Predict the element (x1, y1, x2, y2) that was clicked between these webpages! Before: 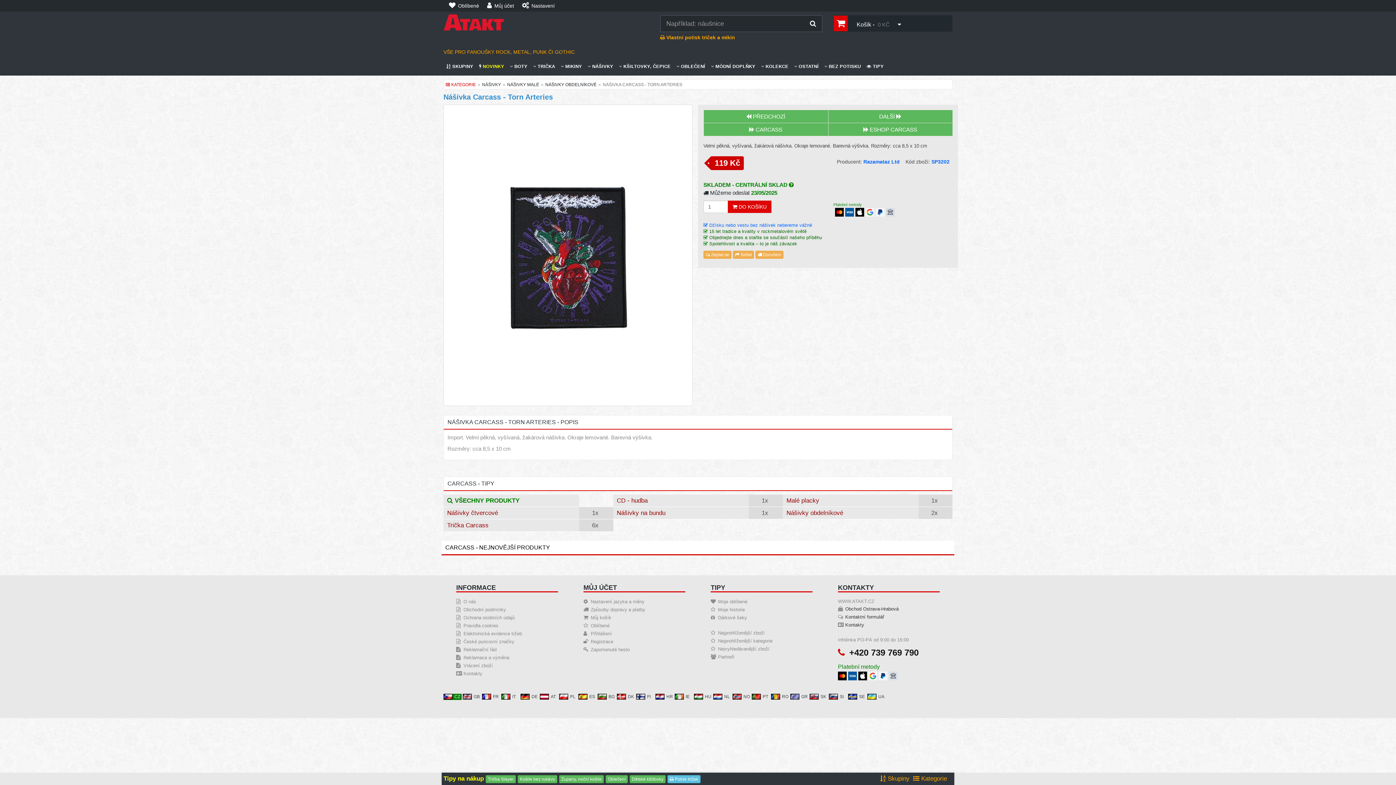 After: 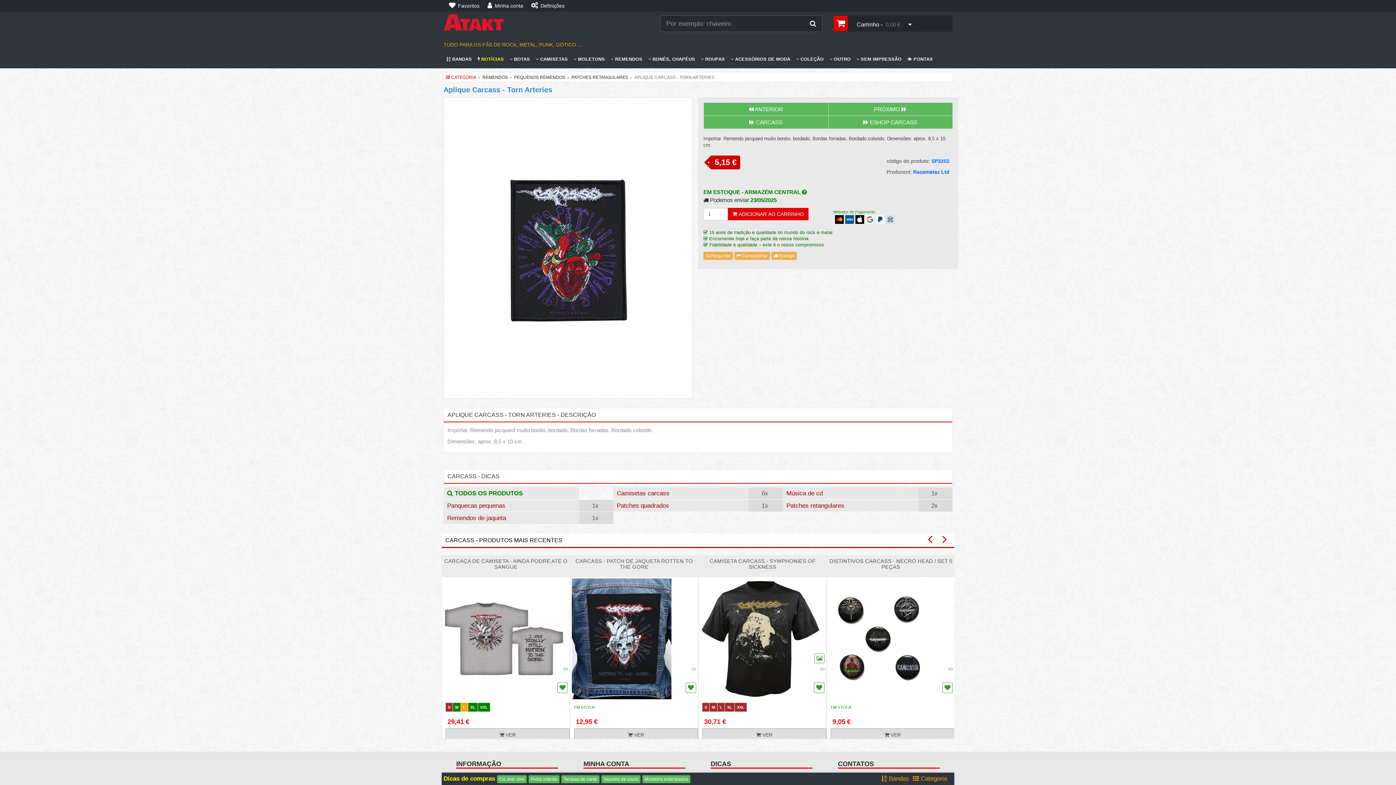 Action: label: PT bbox: (752, 694, 770, 700)